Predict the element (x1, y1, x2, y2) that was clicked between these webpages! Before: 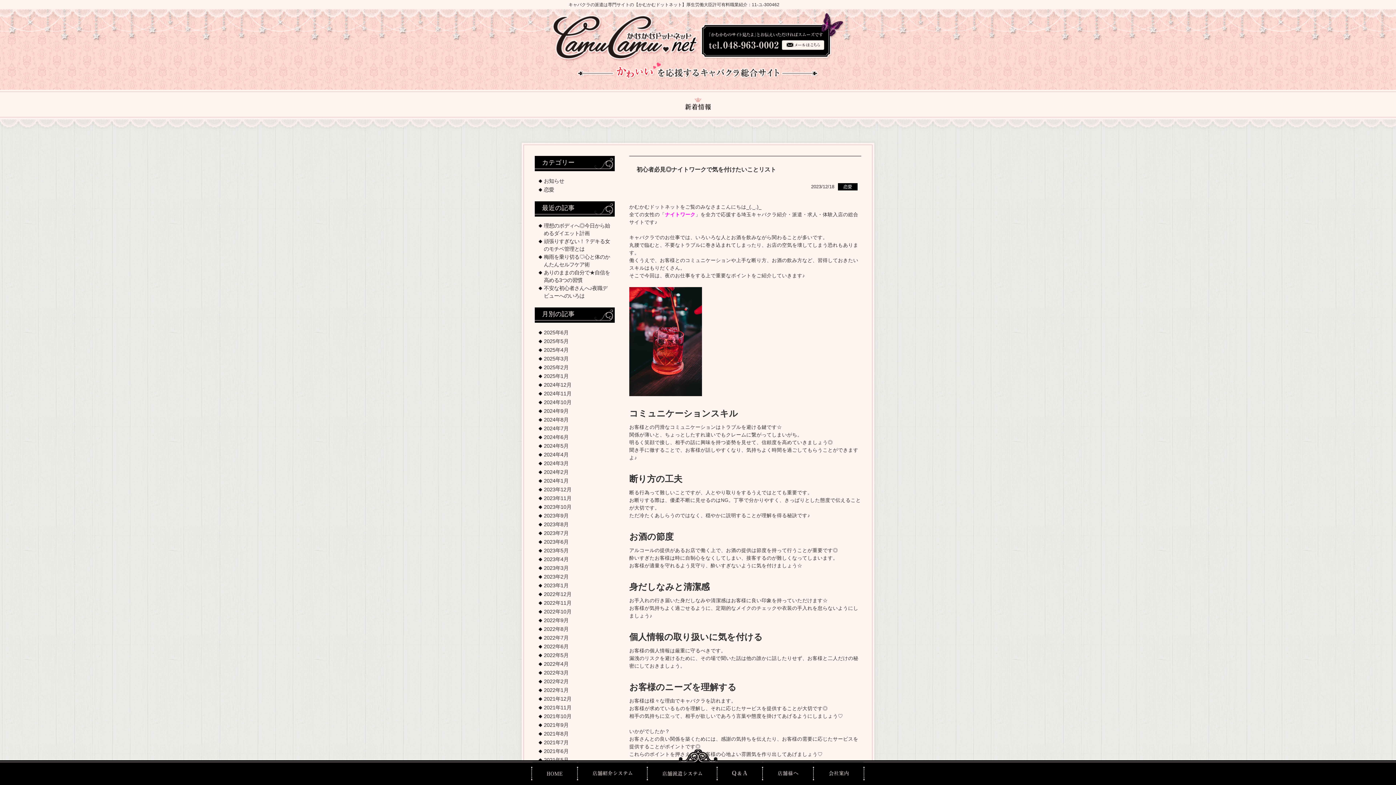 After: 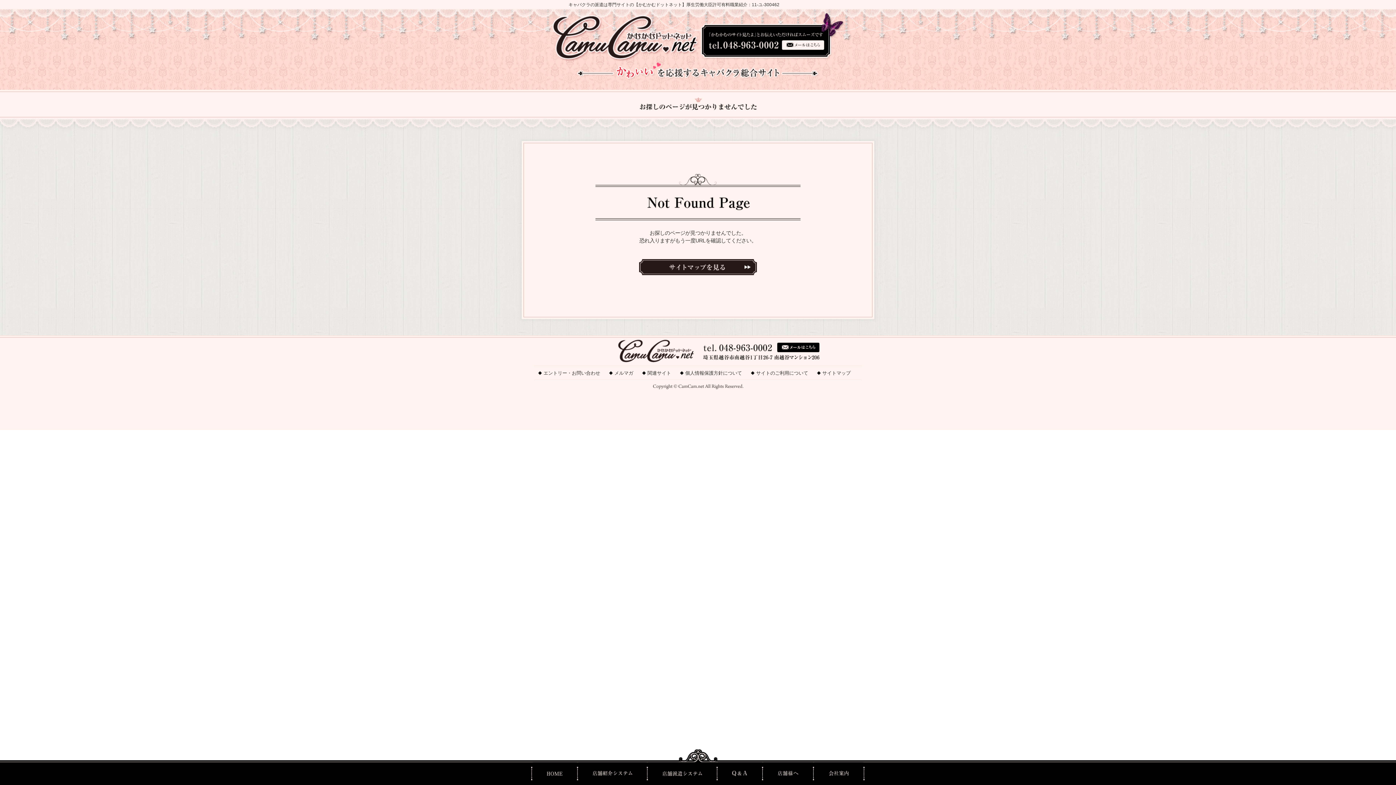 Action: bbox: (538, 538, 568, 546) label: 2023年6月